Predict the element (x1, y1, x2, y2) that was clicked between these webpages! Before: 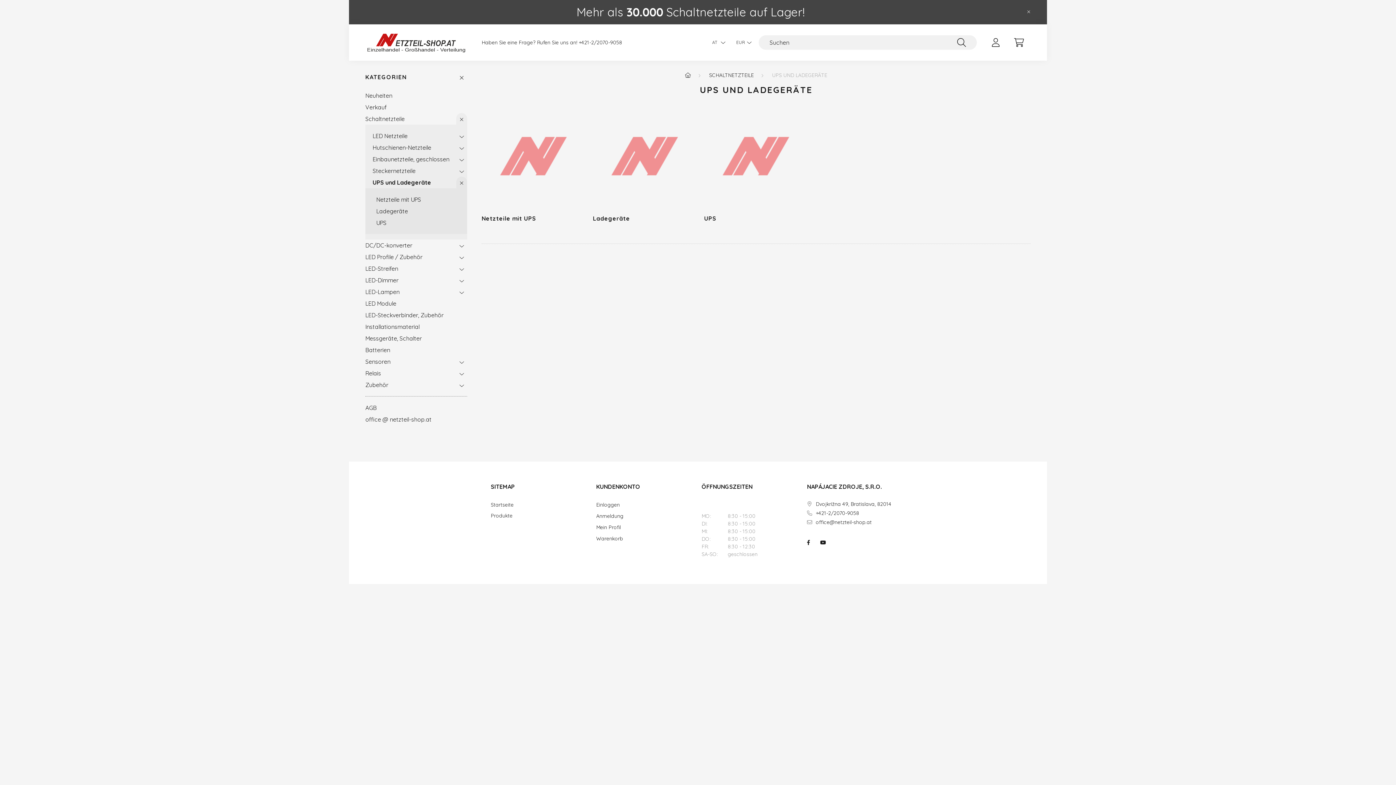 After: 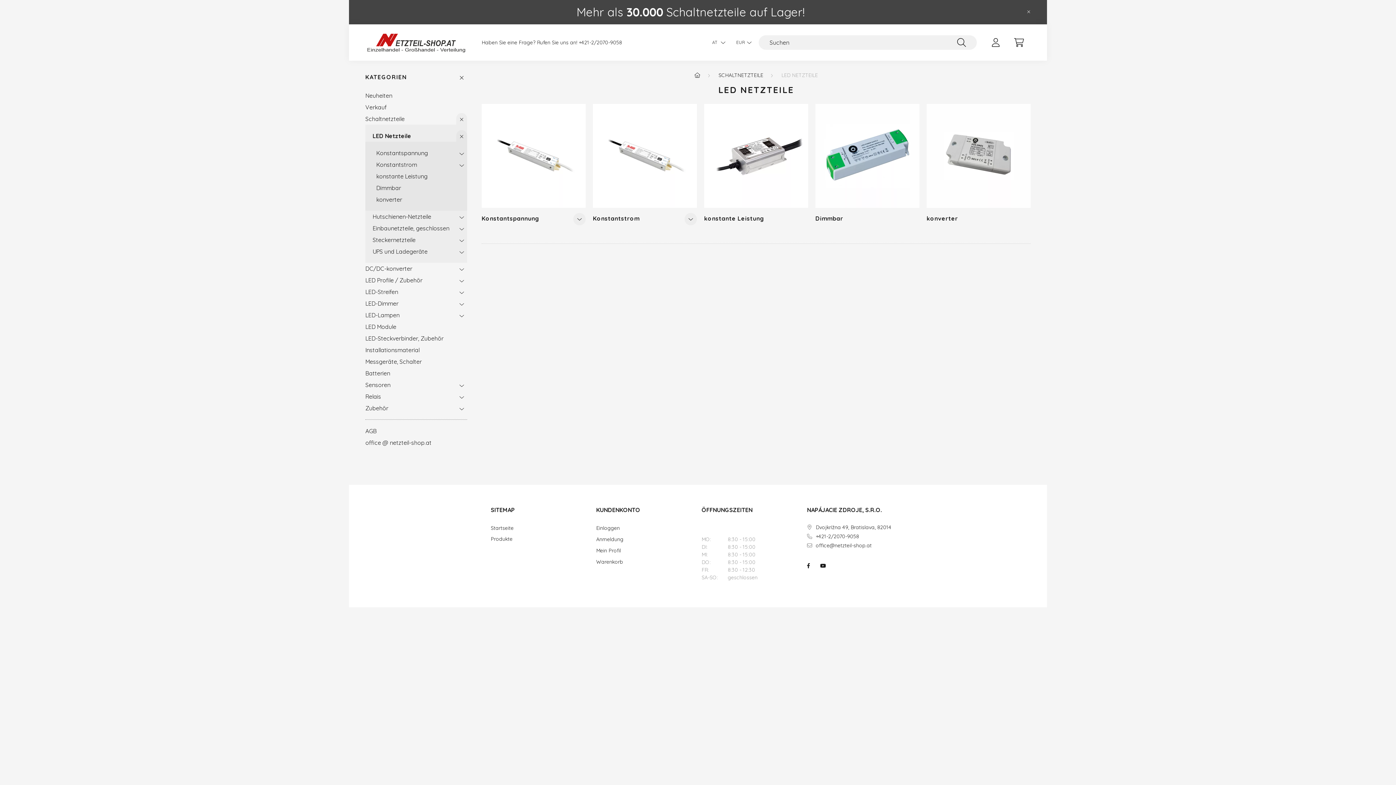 Action: label: LED Netzteile bbox: (372, 130, 452, 141)